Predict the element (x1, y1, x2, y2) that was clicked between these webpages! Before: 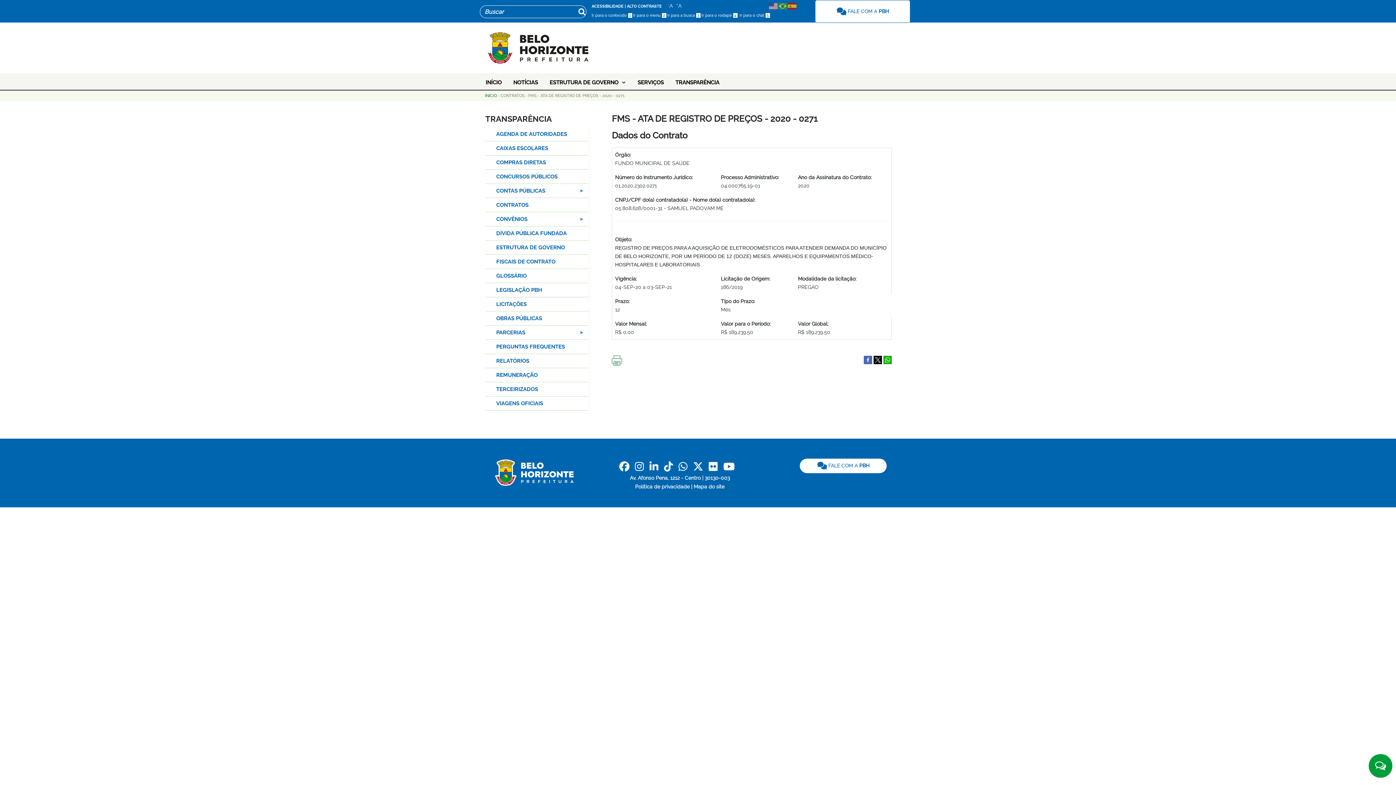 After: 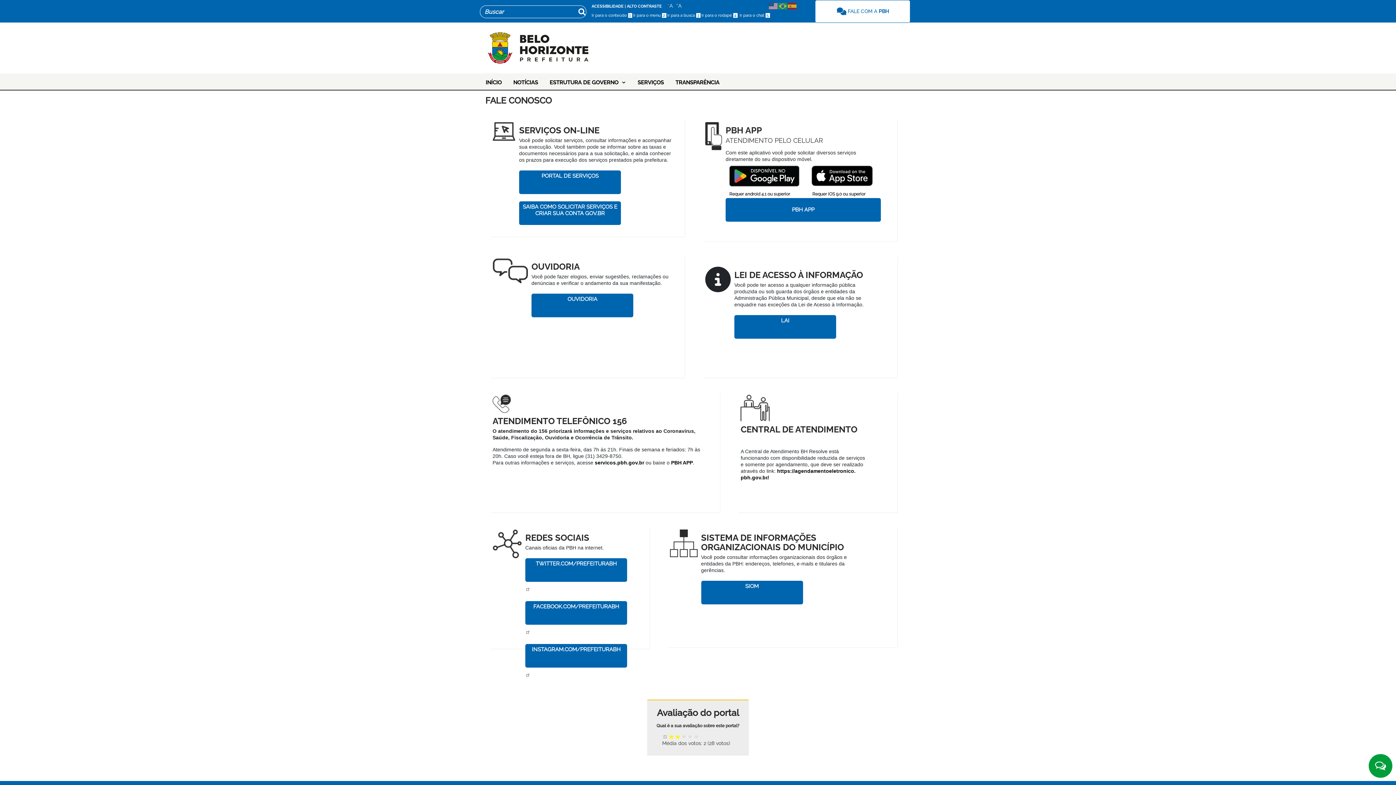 Action: label:  FALE COM A PBH bbox: (804, 0, 910, 22)